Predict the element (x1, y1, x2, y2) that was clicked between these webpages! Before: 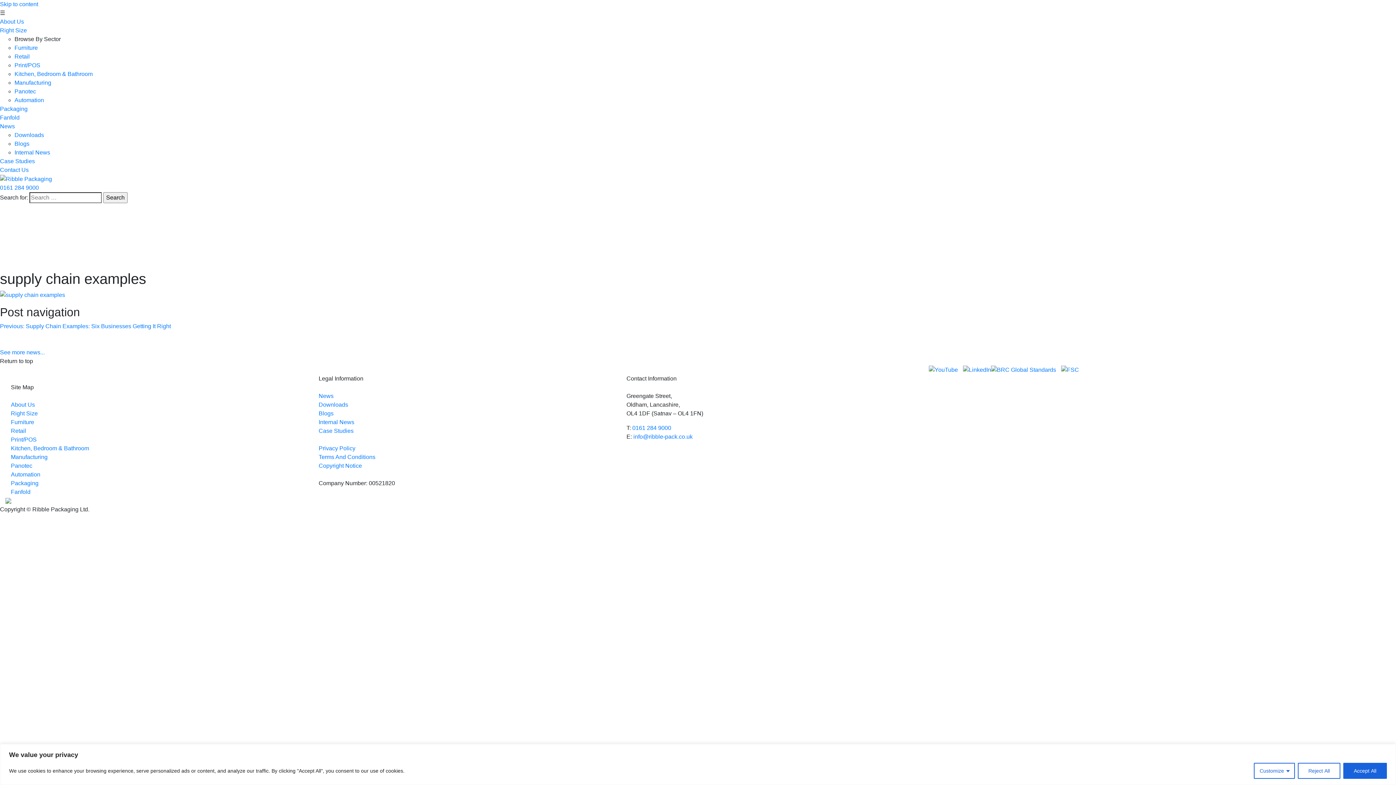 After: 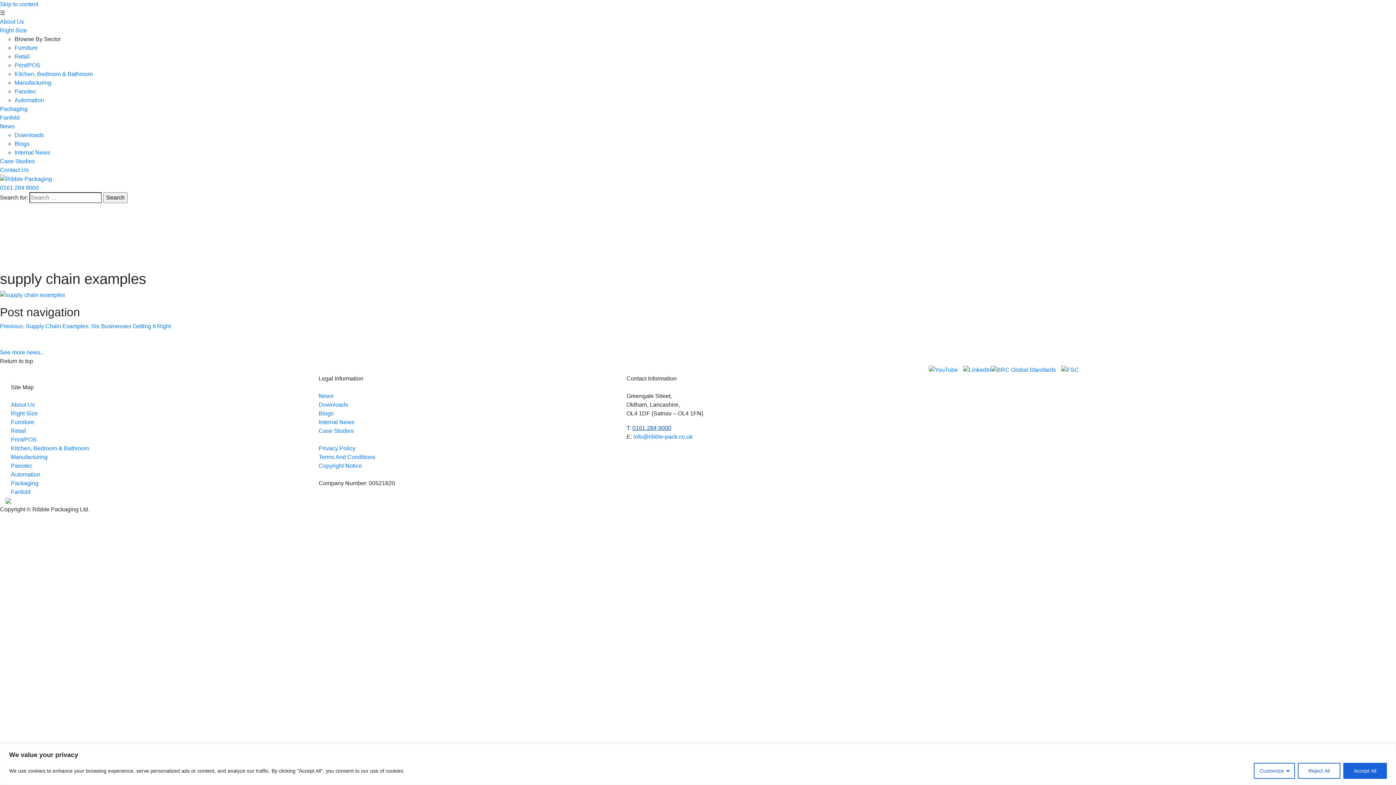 Action: bbox: (632, 424, 671, 431) label: 0161 284 9000